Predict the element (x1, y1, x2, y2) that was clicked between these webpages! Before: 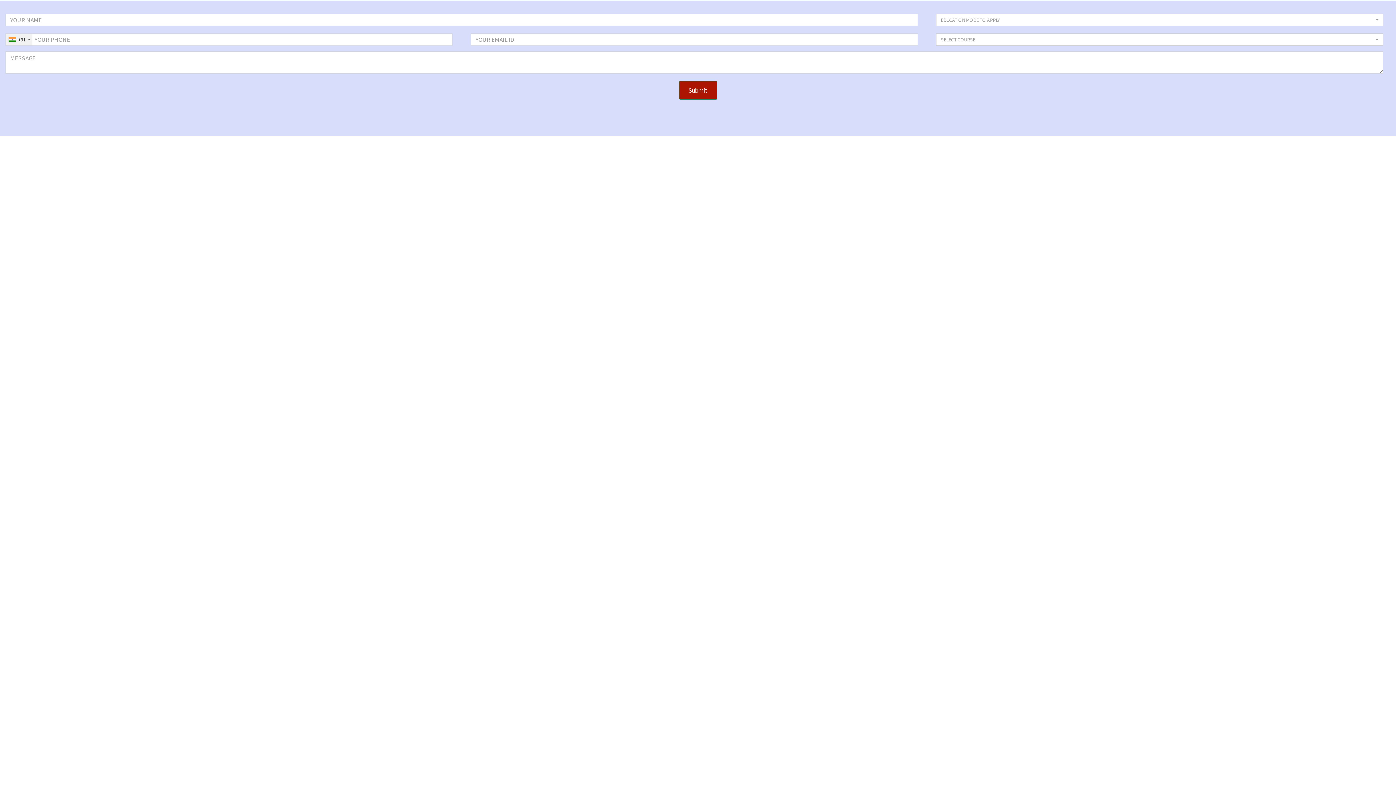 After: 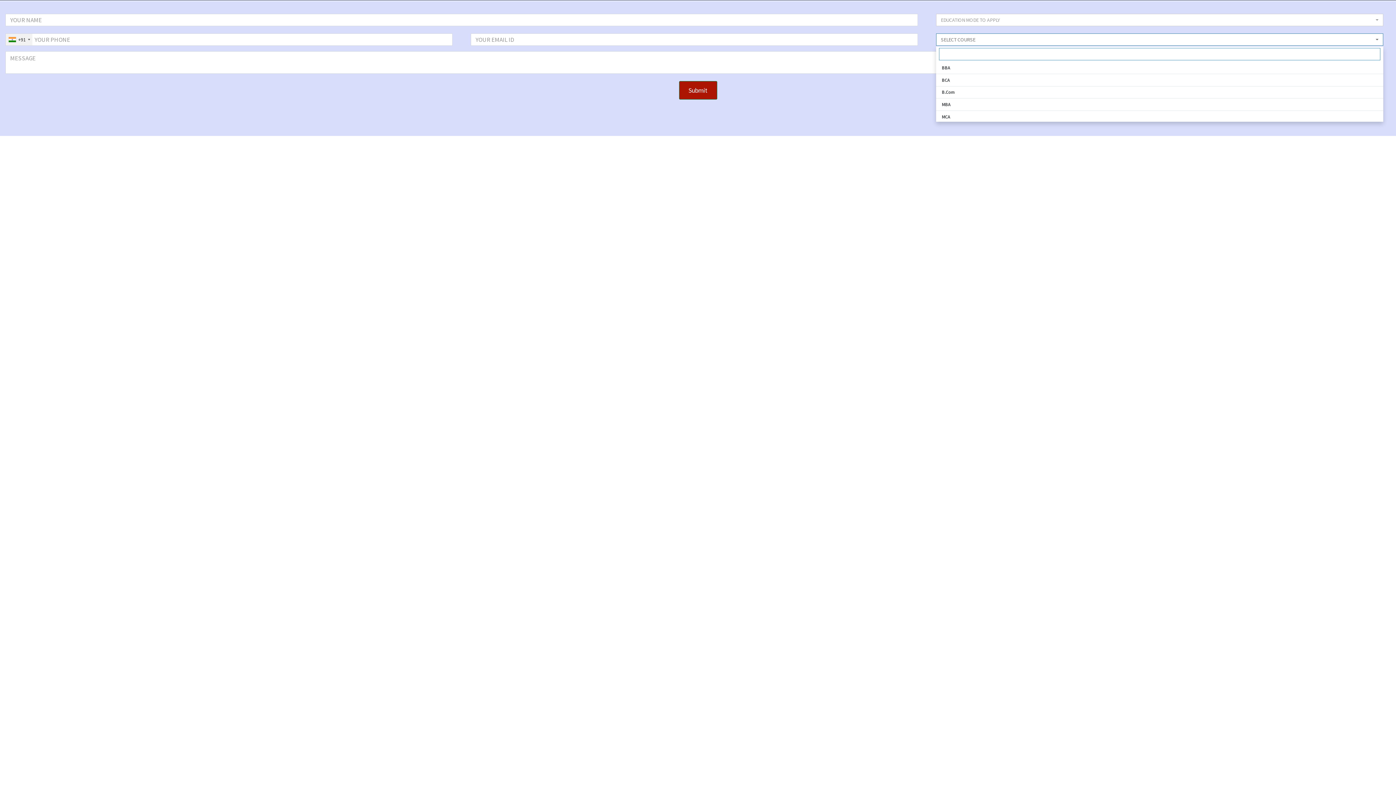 Action: label: SELECT COURSE
  bbox: (936, 33, 1383, 45)